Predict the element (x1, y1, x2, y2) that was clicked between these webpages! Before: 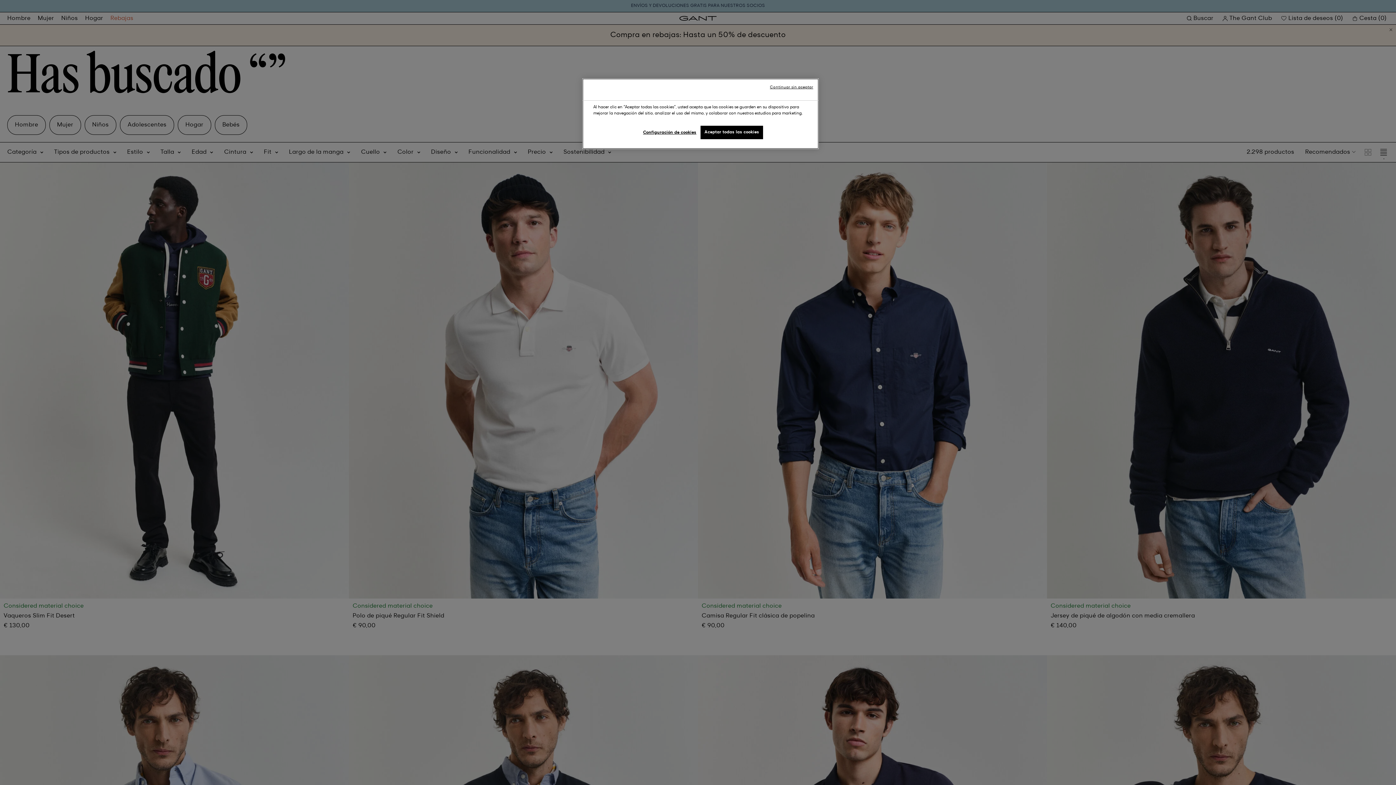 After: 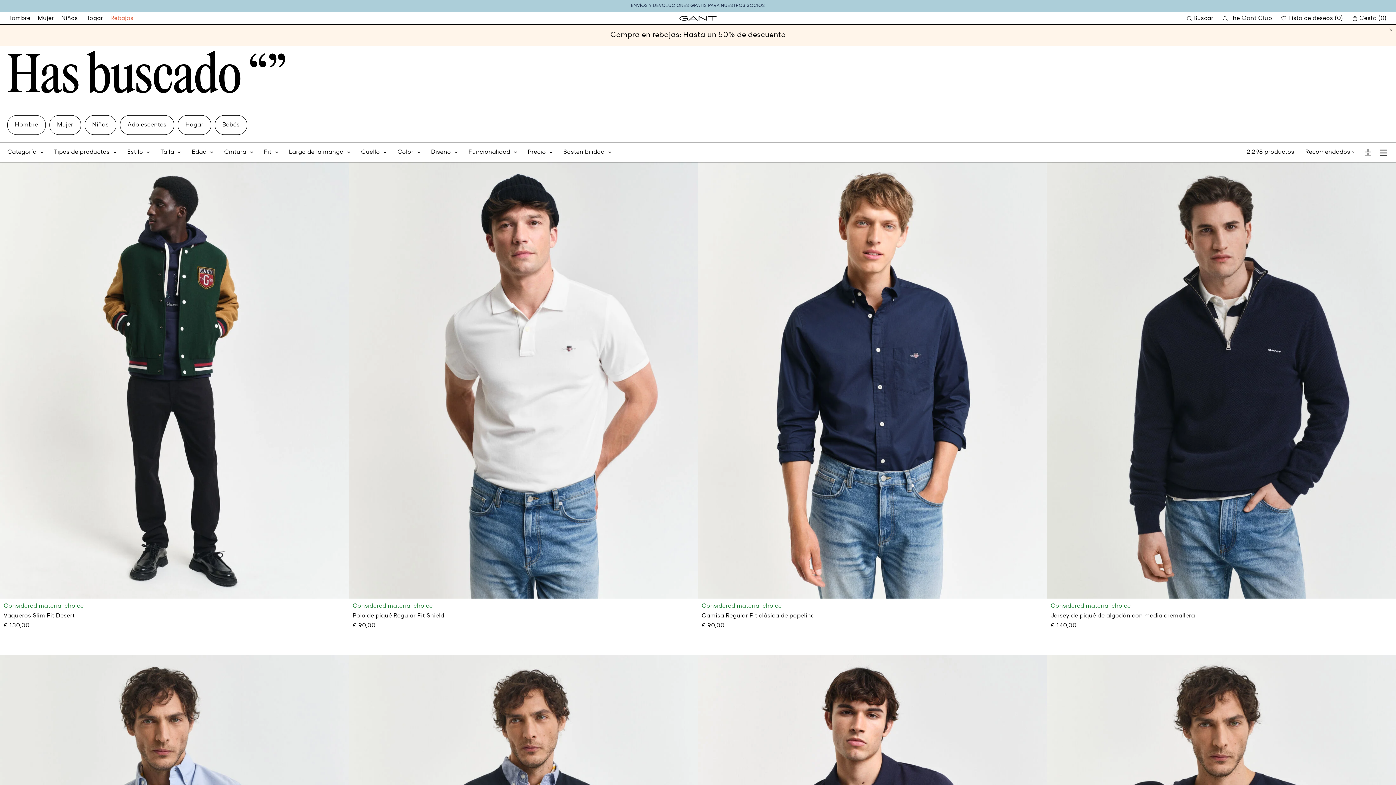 Action: bbox: (770, 84, 813, 90) label: Continuar sin aceptar